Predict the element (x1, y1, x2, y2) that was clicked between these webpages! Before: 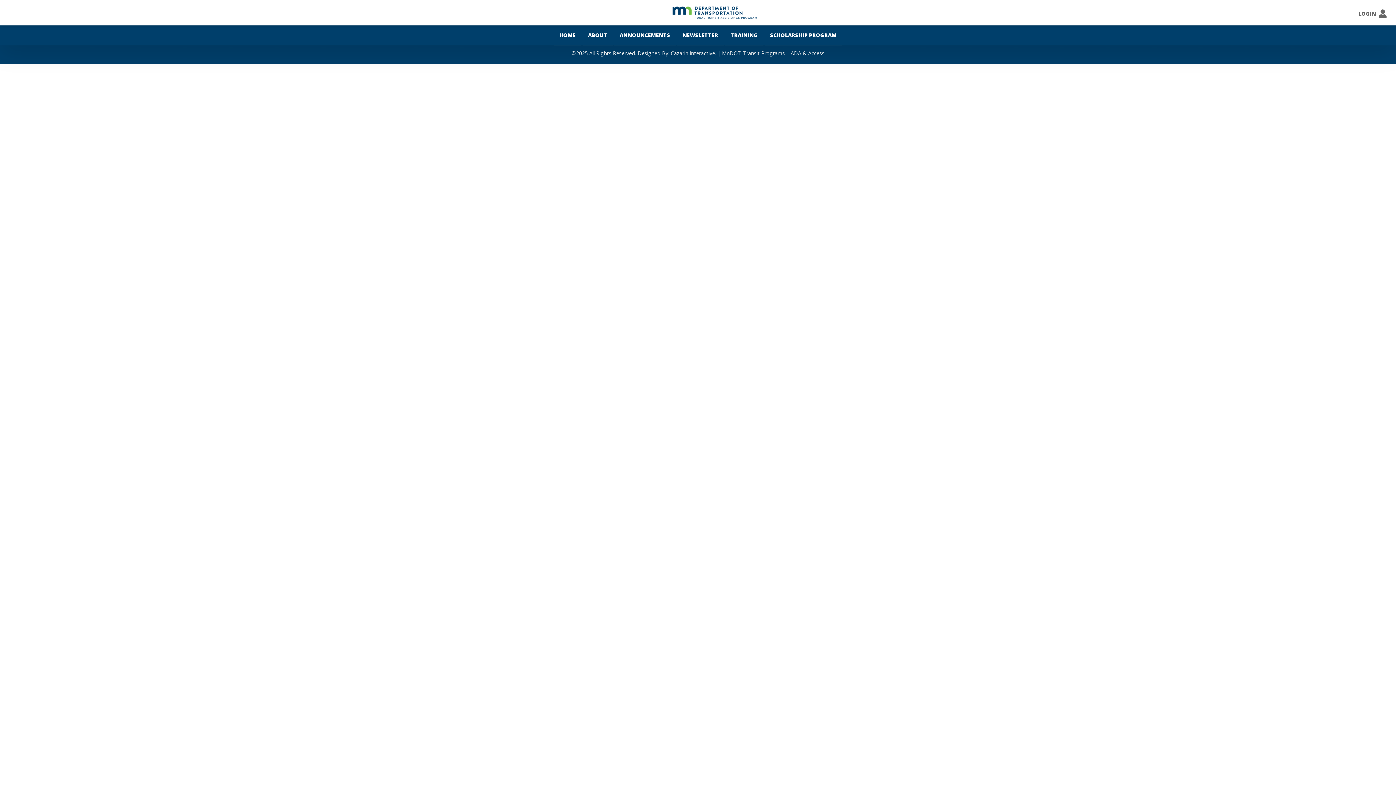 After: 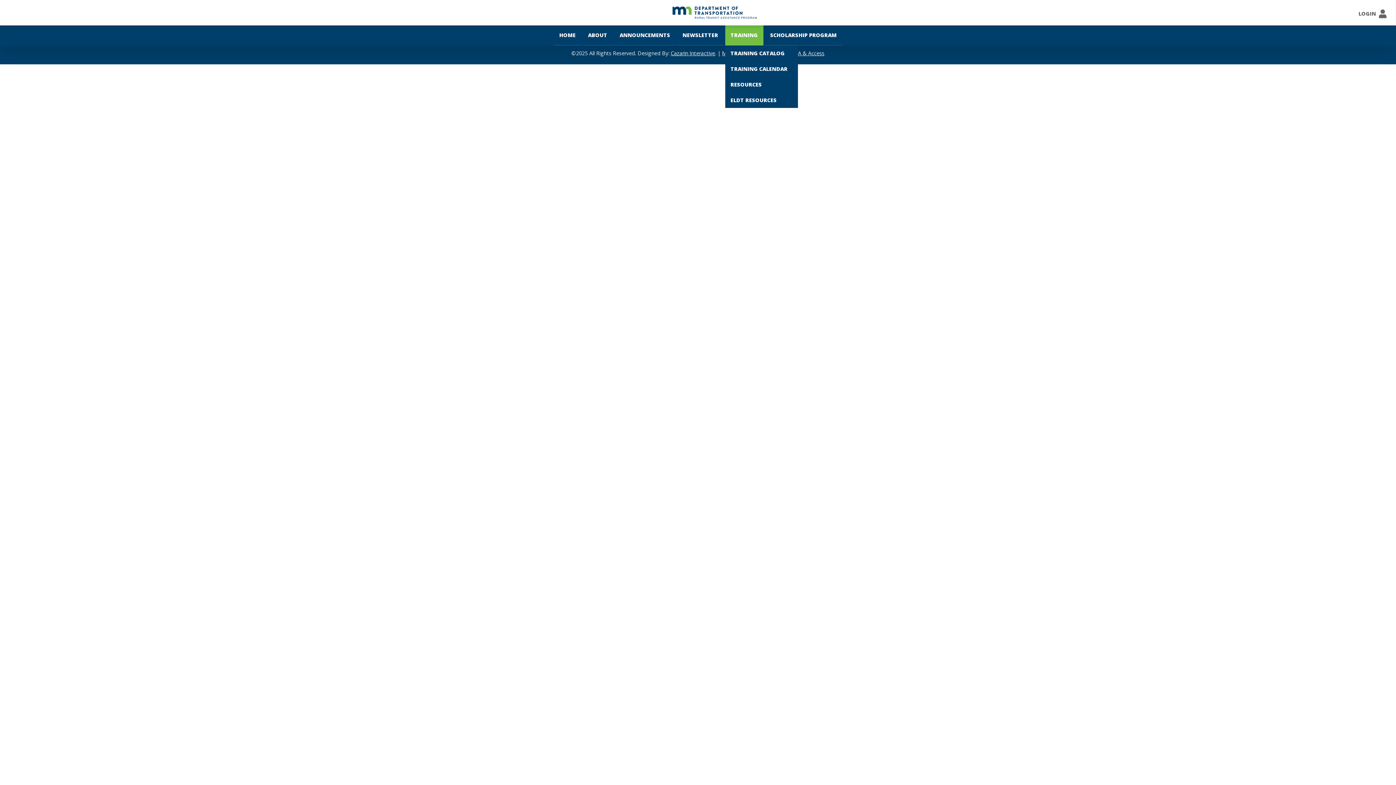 Action: bbox: (725, 25, 763, 45) label: TRAINING